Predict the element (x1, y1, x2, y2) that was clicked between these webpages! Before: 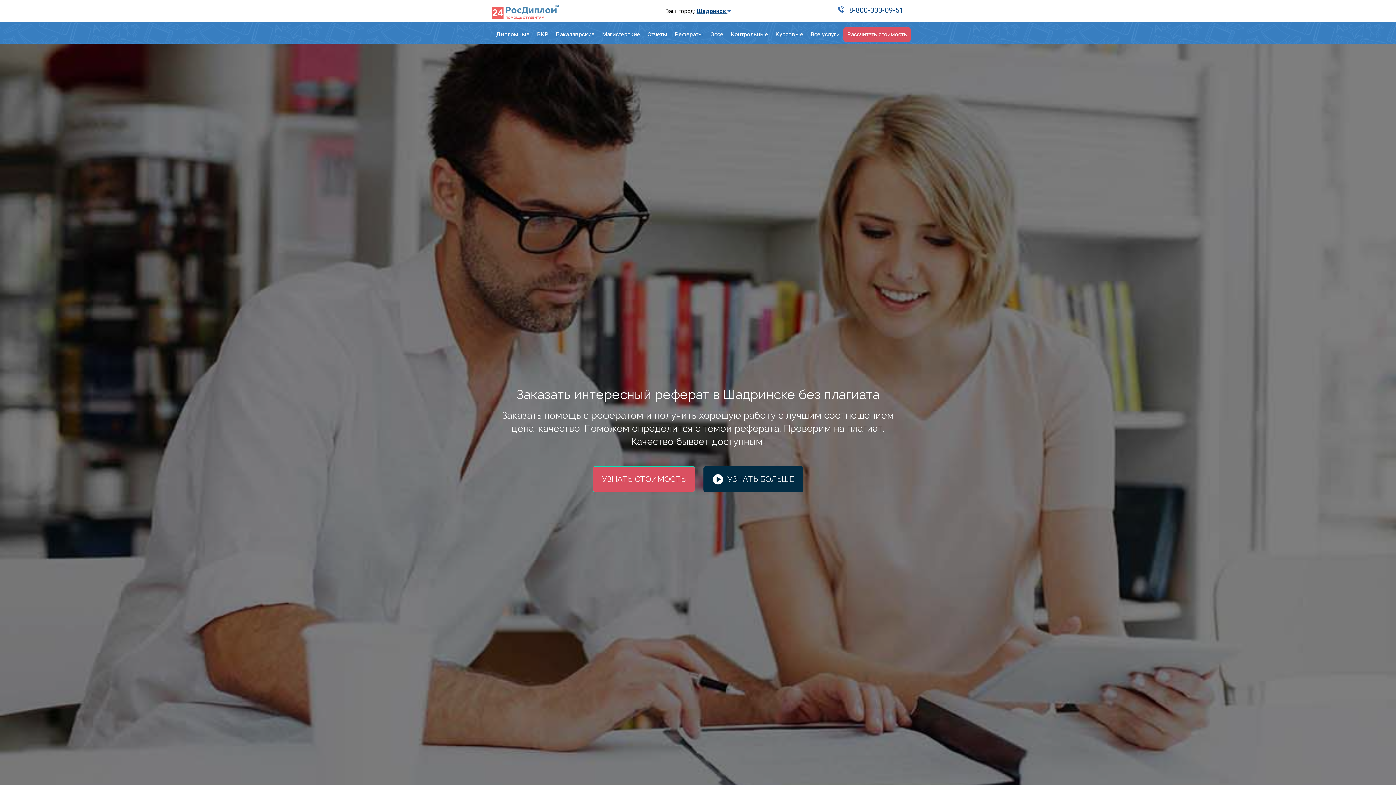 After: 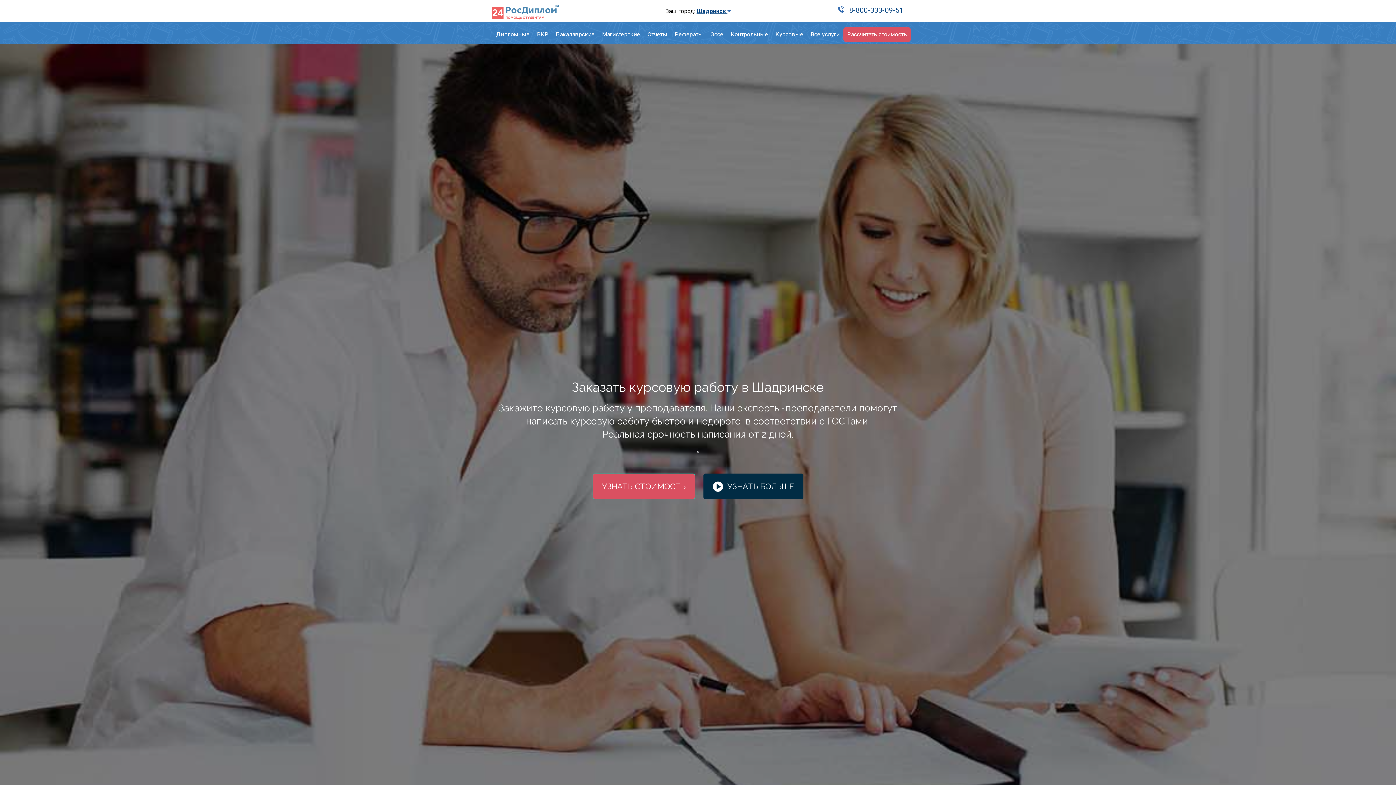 Action: label: Курсовые bbox: (772, 27, 807, 41)